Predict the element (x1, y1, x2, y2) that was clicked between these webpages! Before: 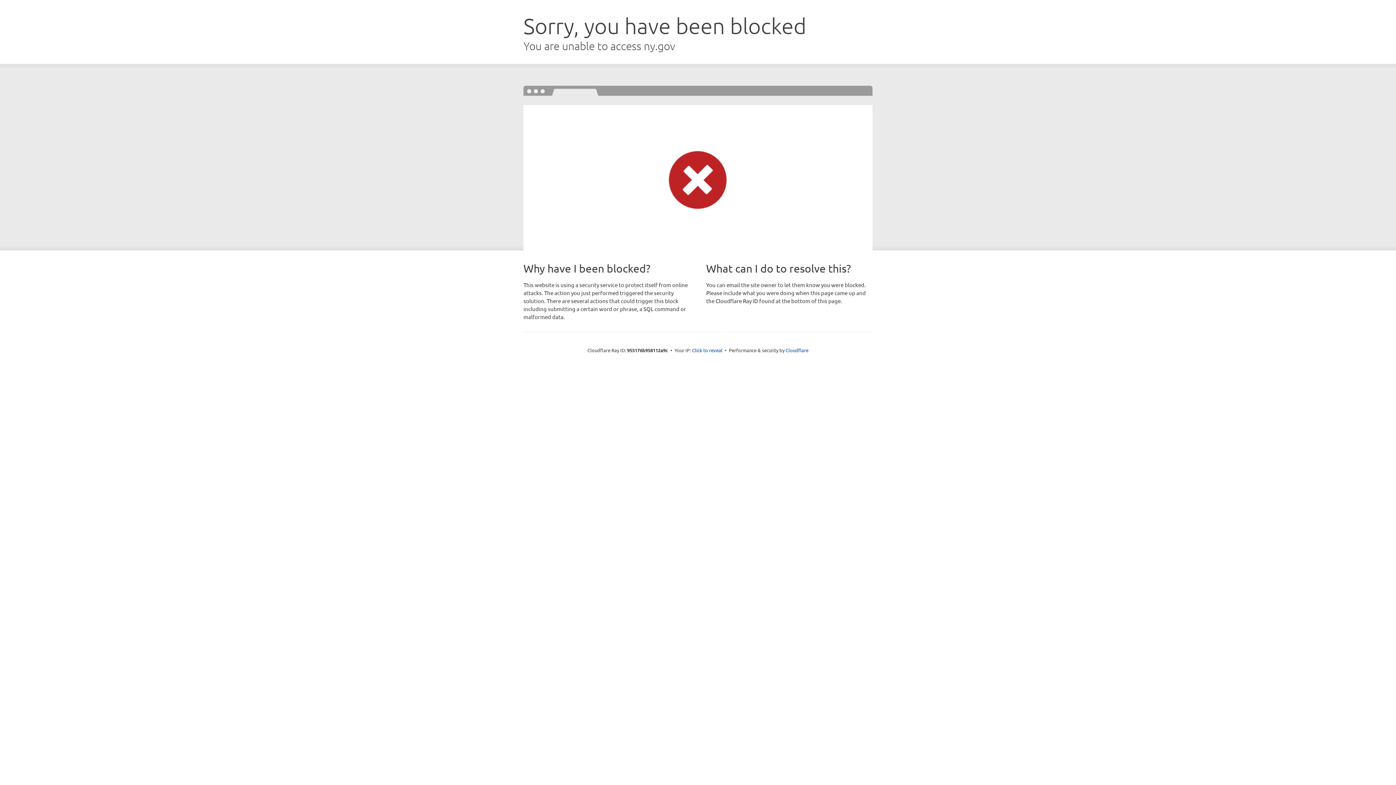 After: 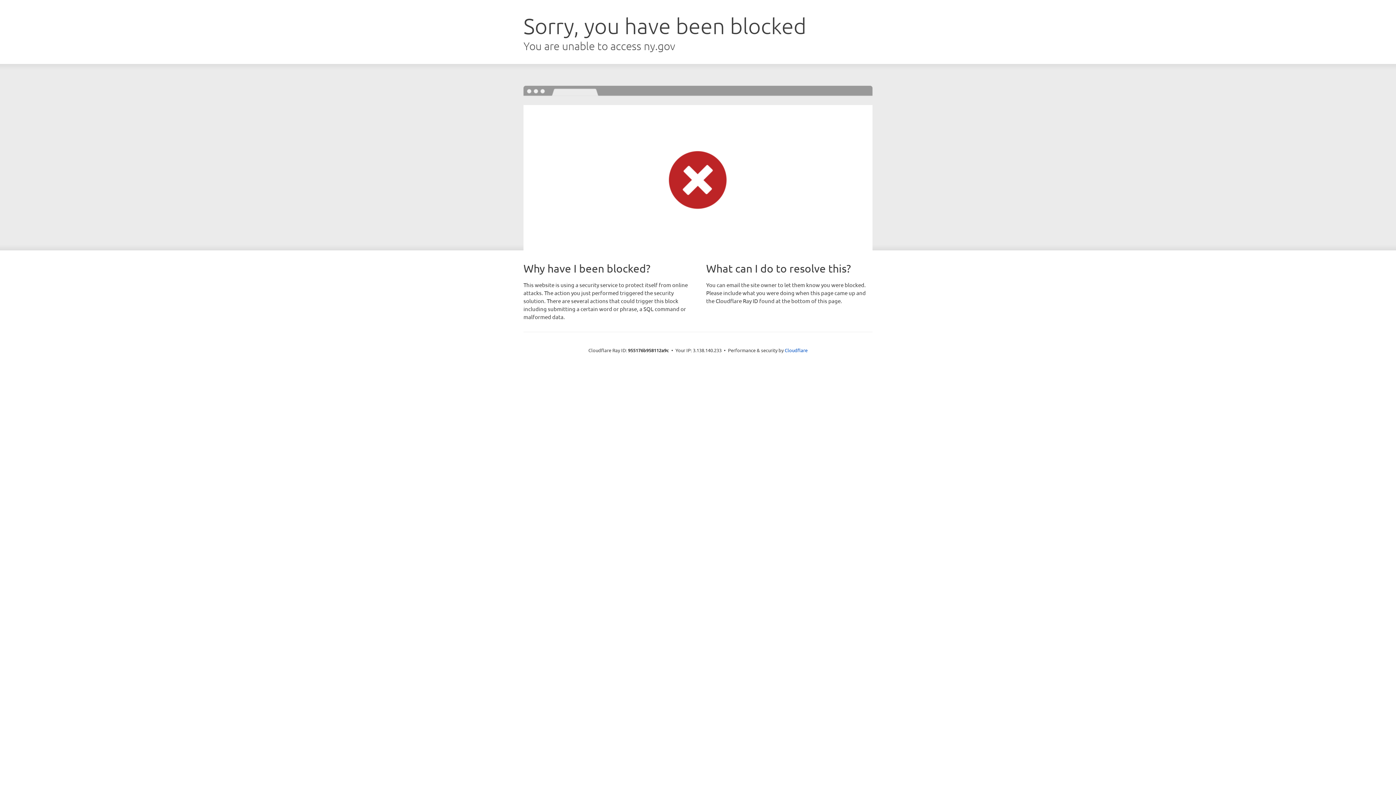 Action: label: Click to reveal bbox: (692, 346, 722, 353)